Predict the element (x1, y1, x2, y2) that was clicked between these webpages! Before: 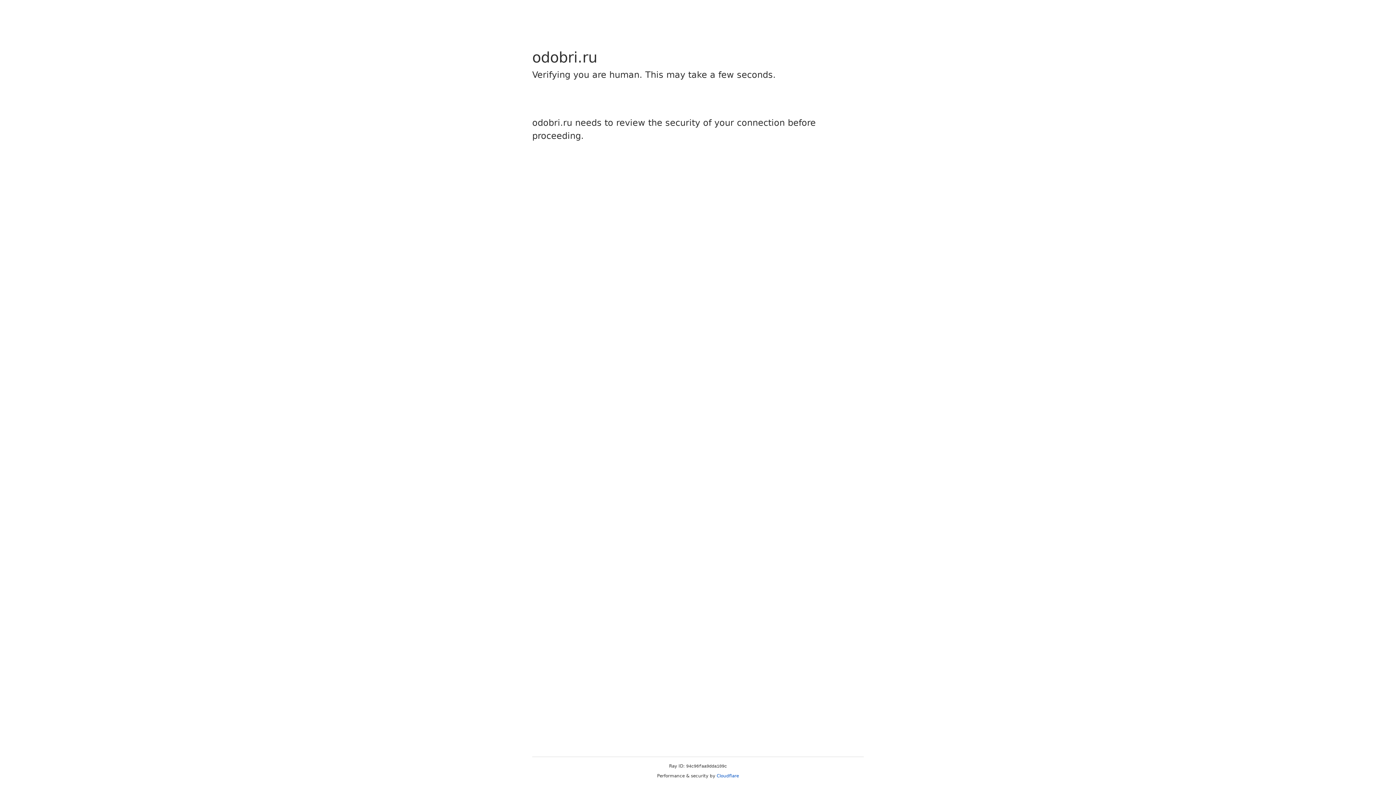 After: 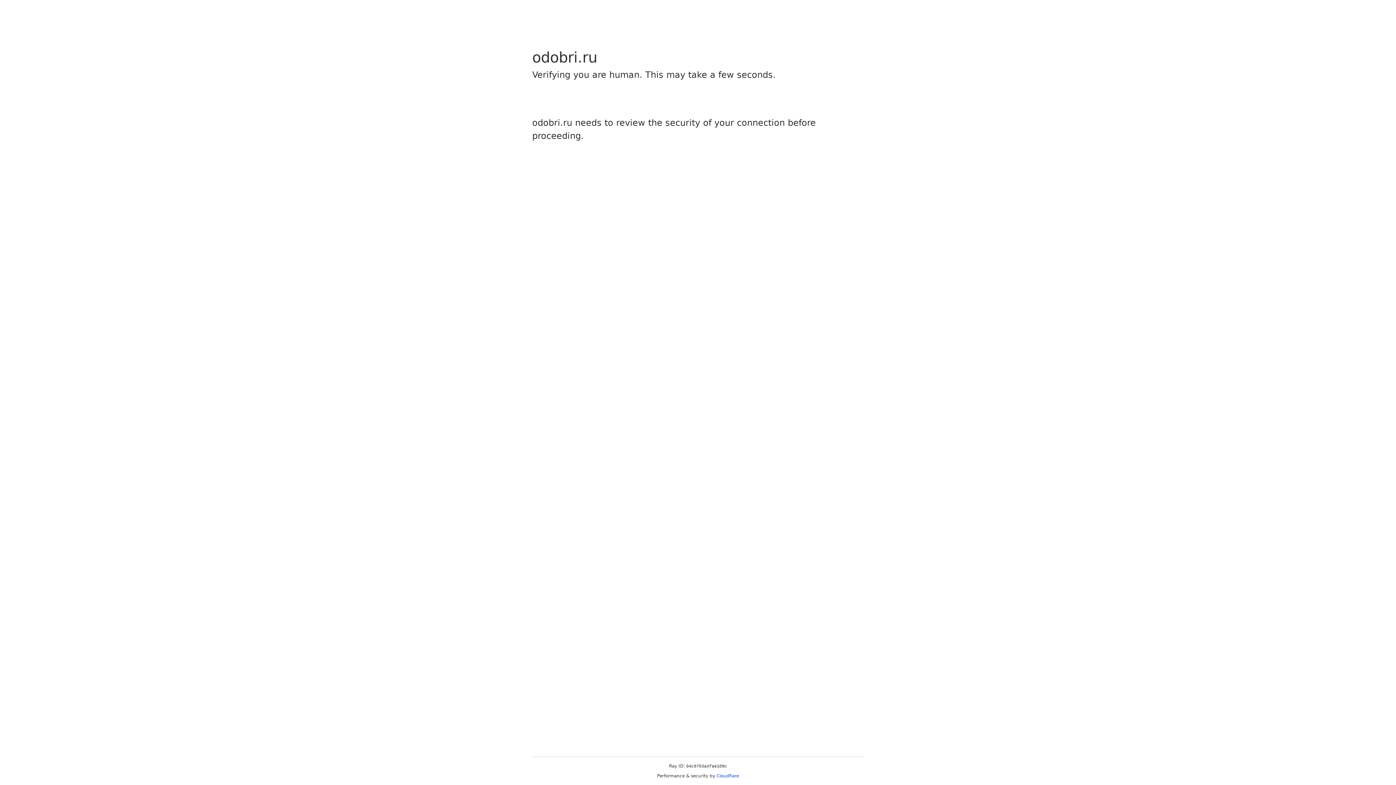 Action: label: Cloudflare bbox: (716, 773, 739, 778)